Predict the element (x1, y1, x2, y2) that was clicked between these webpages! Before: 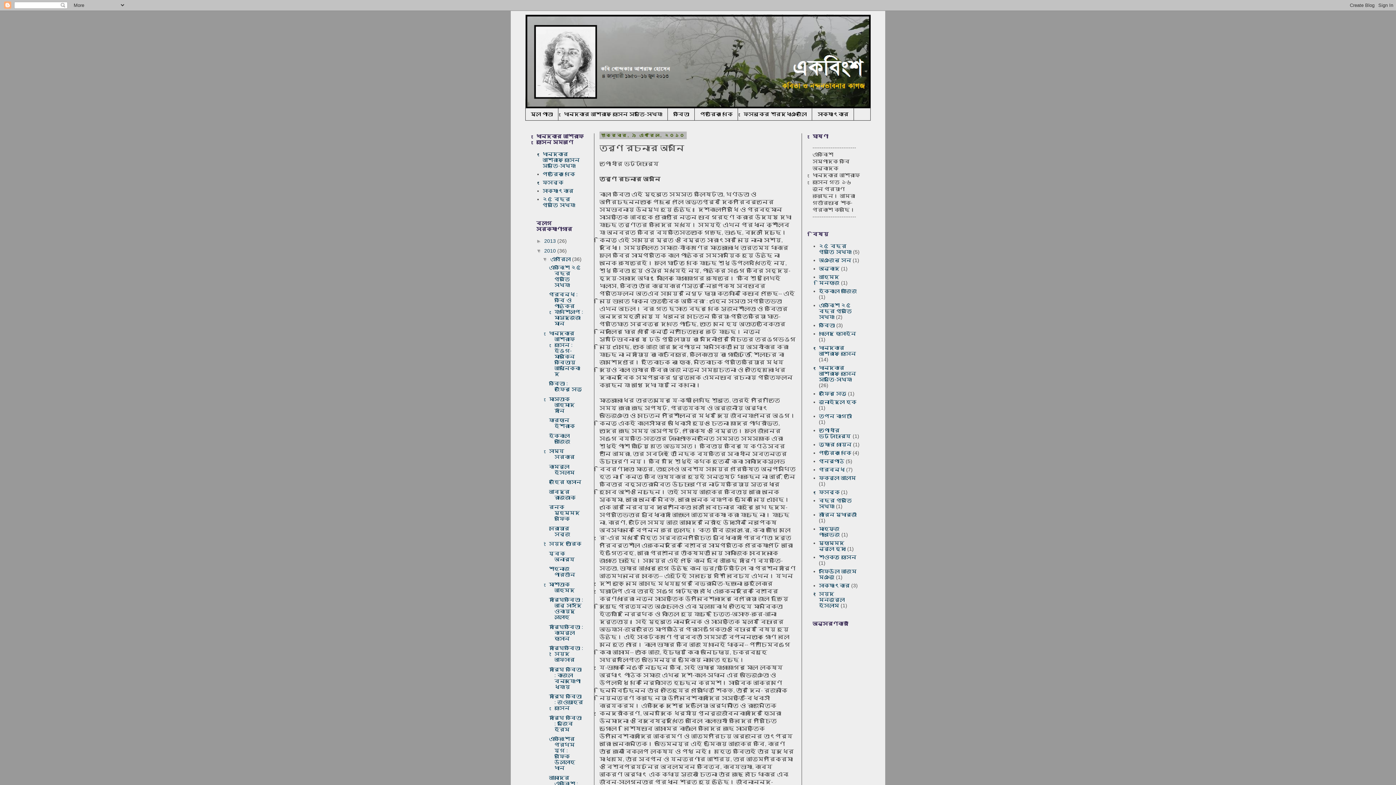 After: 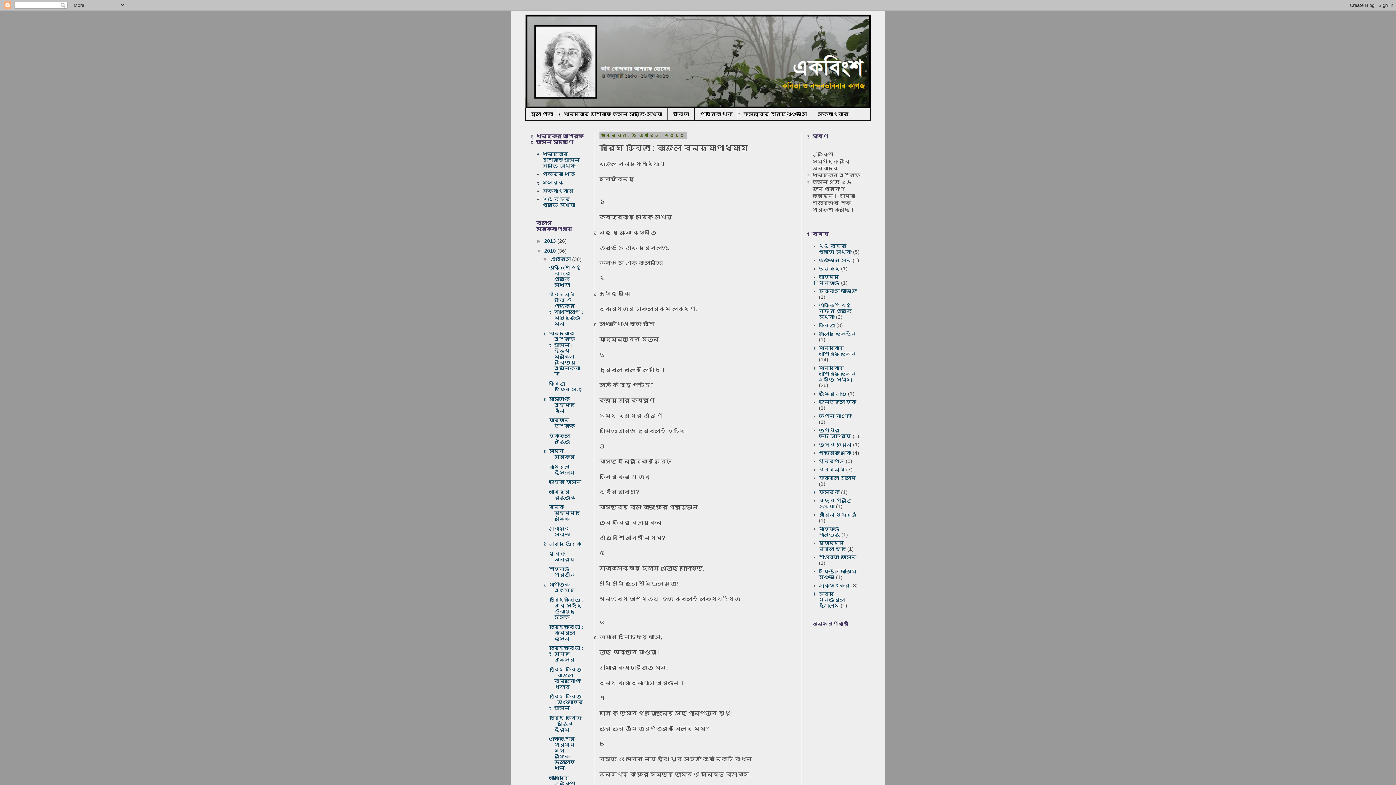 Action: bbox: (549, 666, 581, 690) label: দীর্ঘ কবিতা : কাজল বন্দ্যোপাধ্যায়